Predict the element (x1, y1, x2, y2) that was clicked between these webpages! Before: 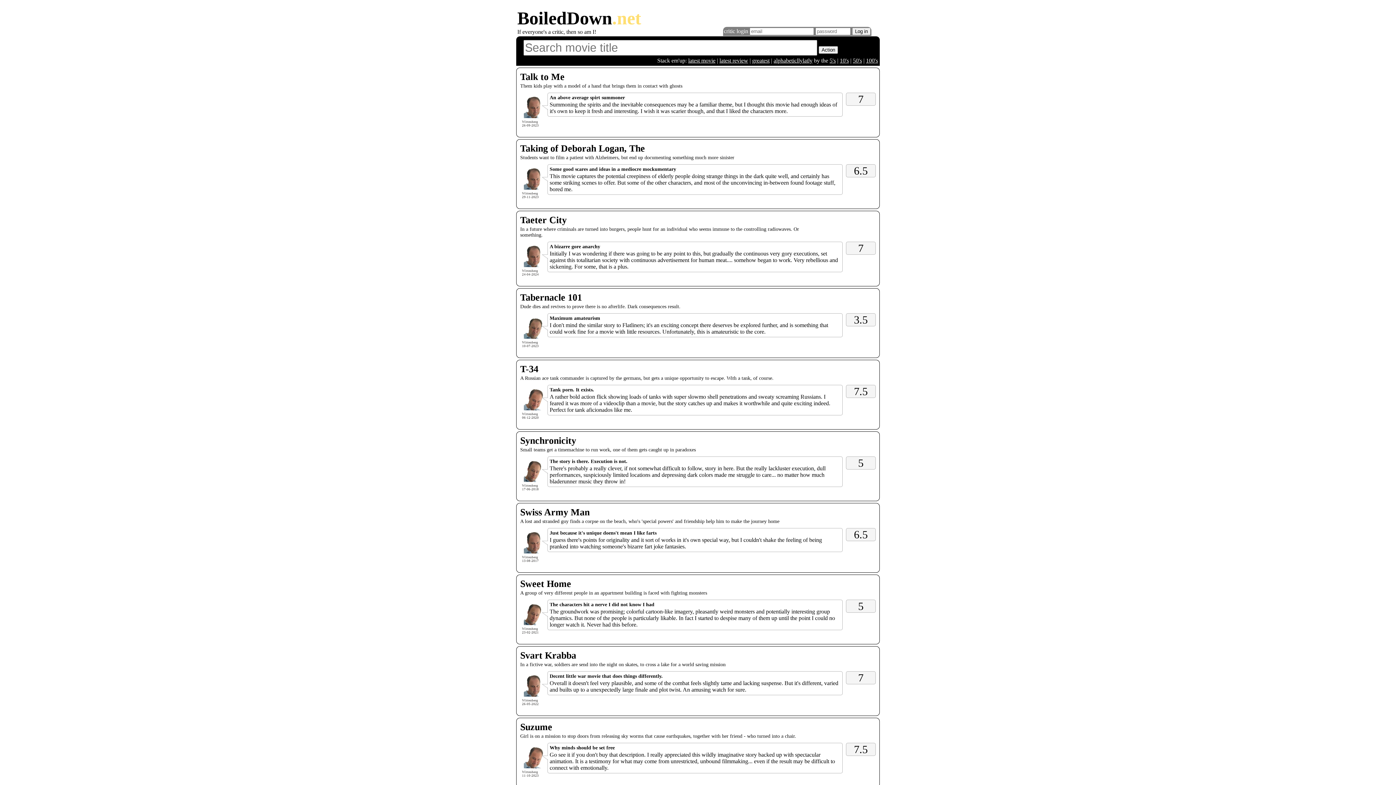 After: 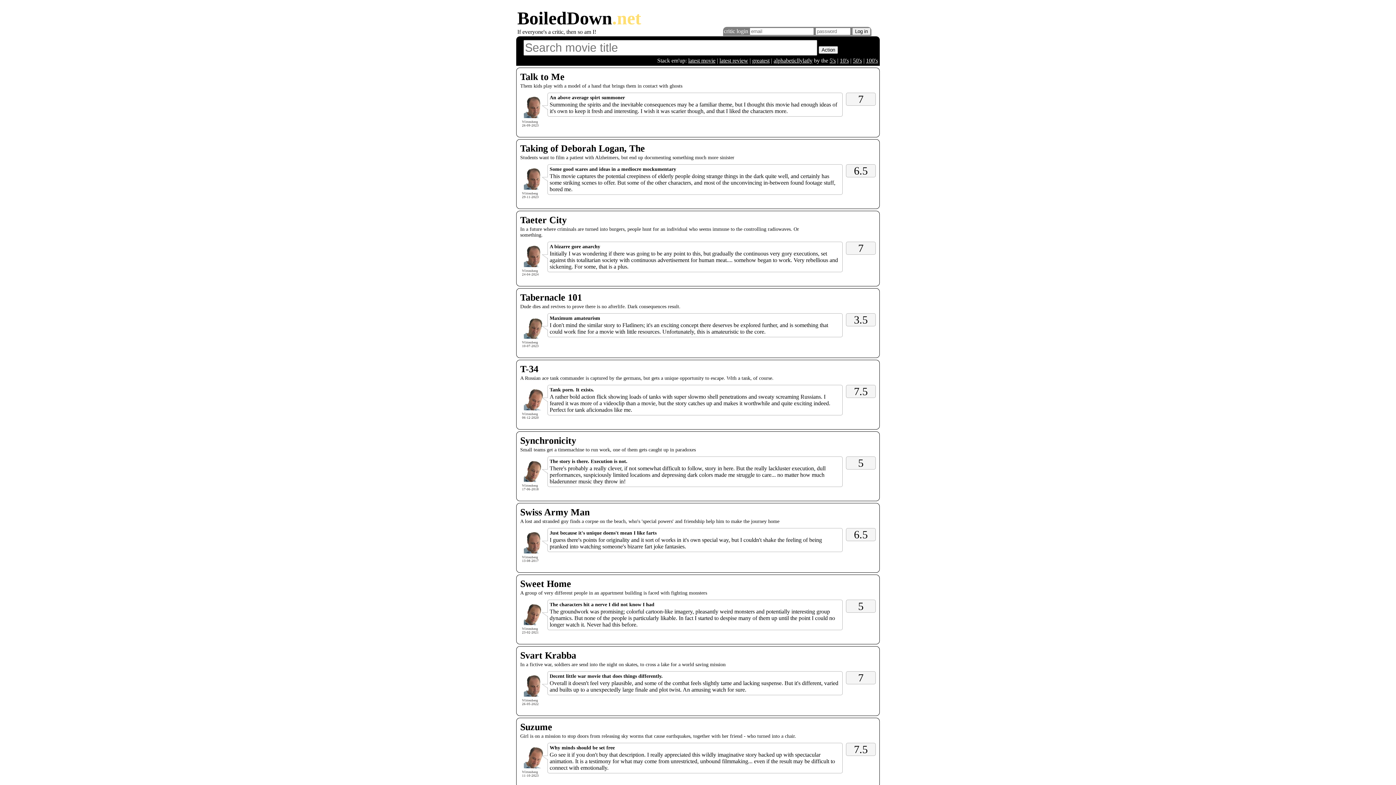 Action: bbox: (866, 57, 878, 63) label: 100's